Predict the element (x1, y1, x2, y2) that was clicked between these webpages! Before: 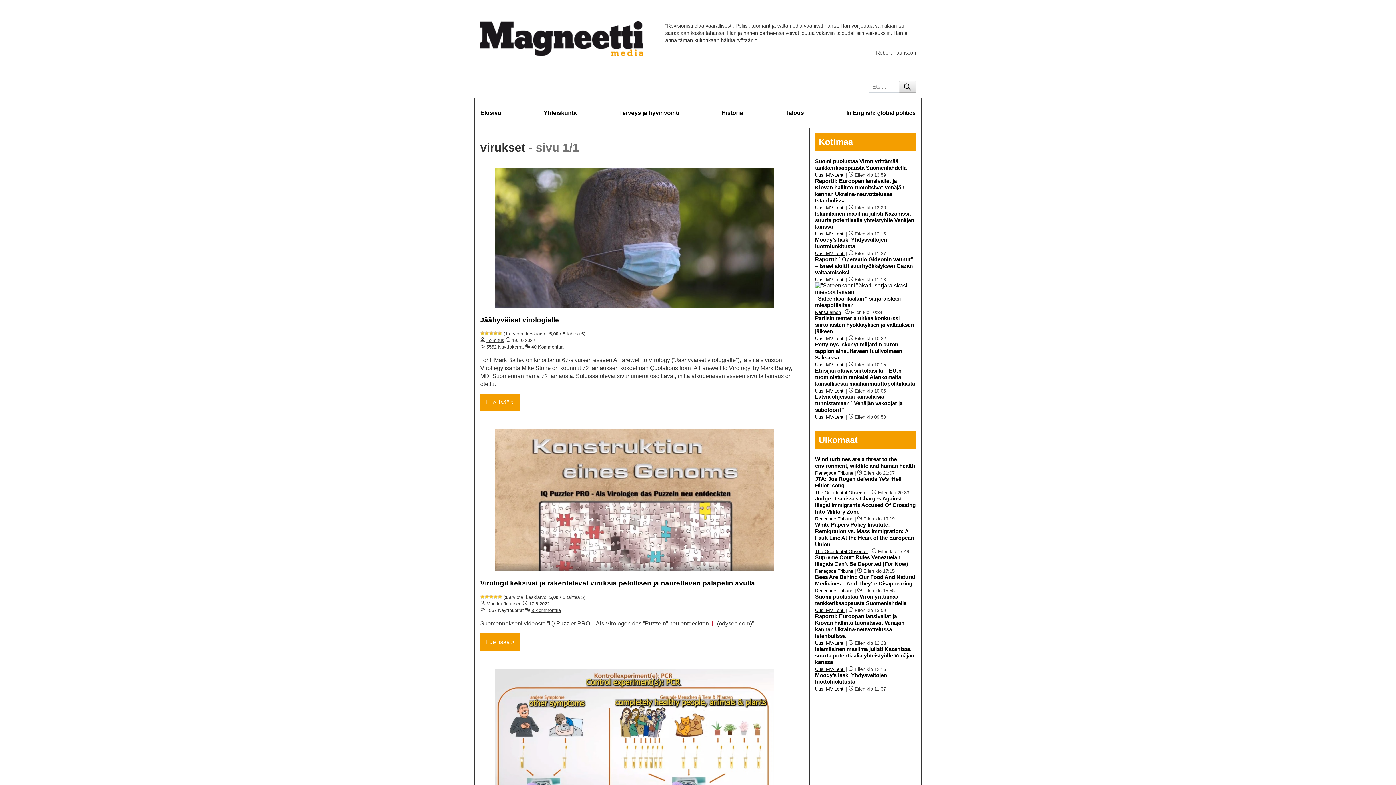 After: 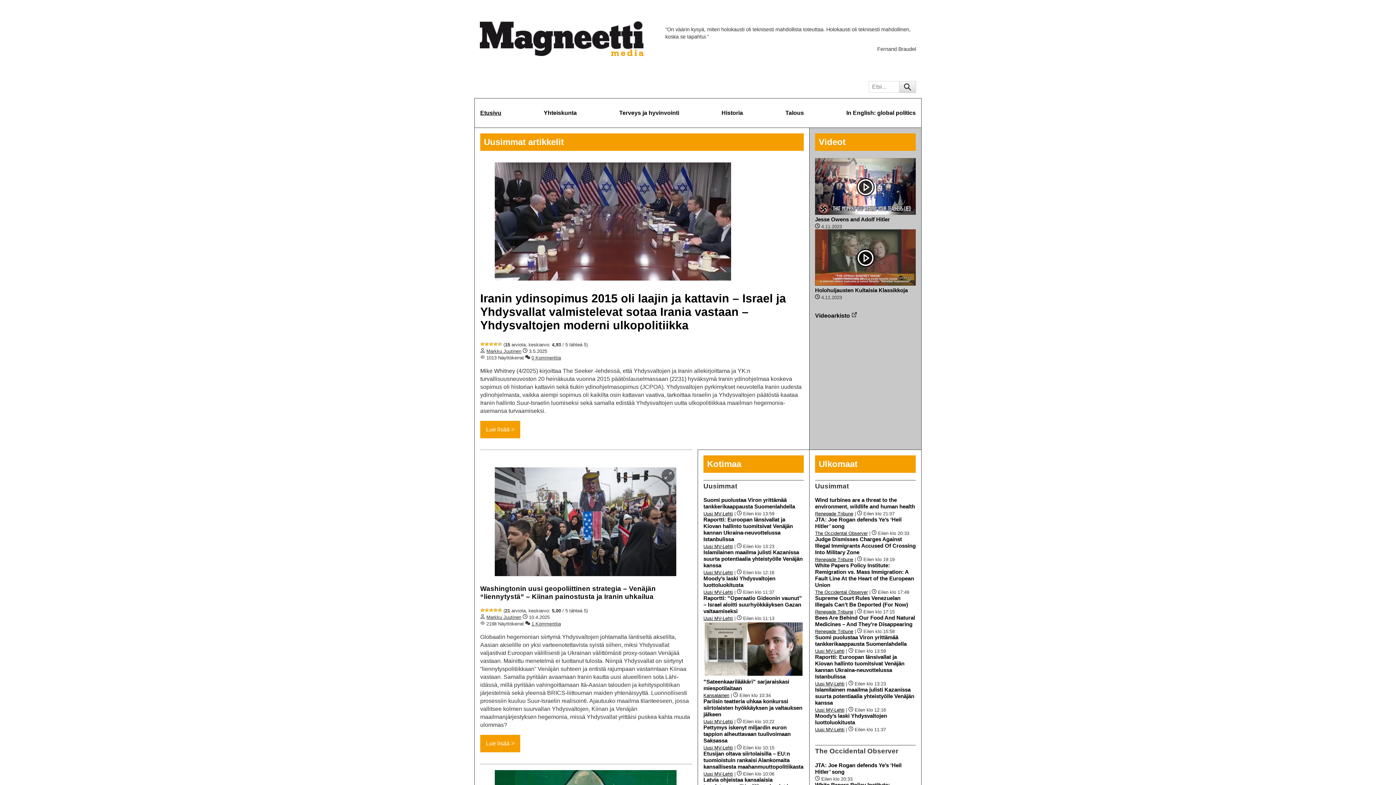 Action: label: Etusivu bbox: (480, 109, 501, 116)